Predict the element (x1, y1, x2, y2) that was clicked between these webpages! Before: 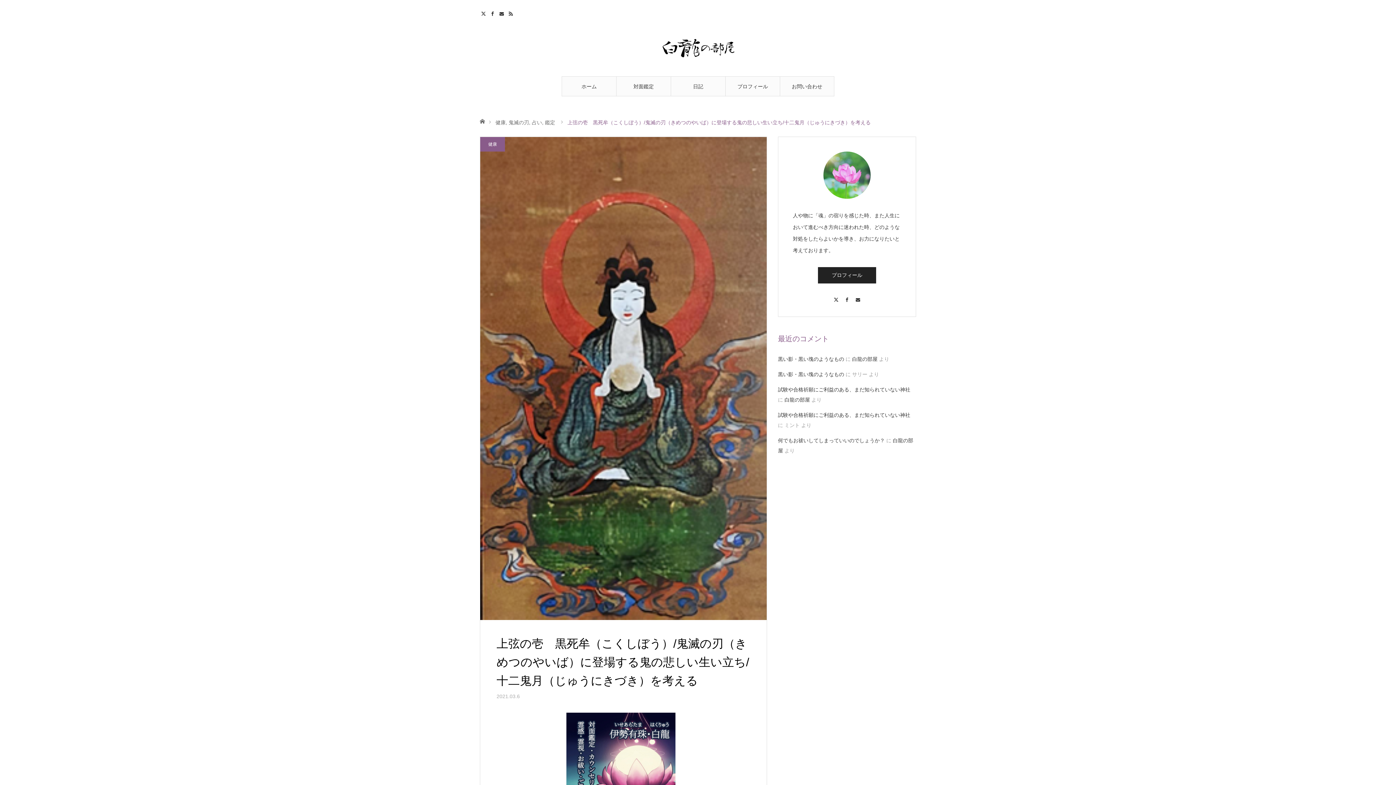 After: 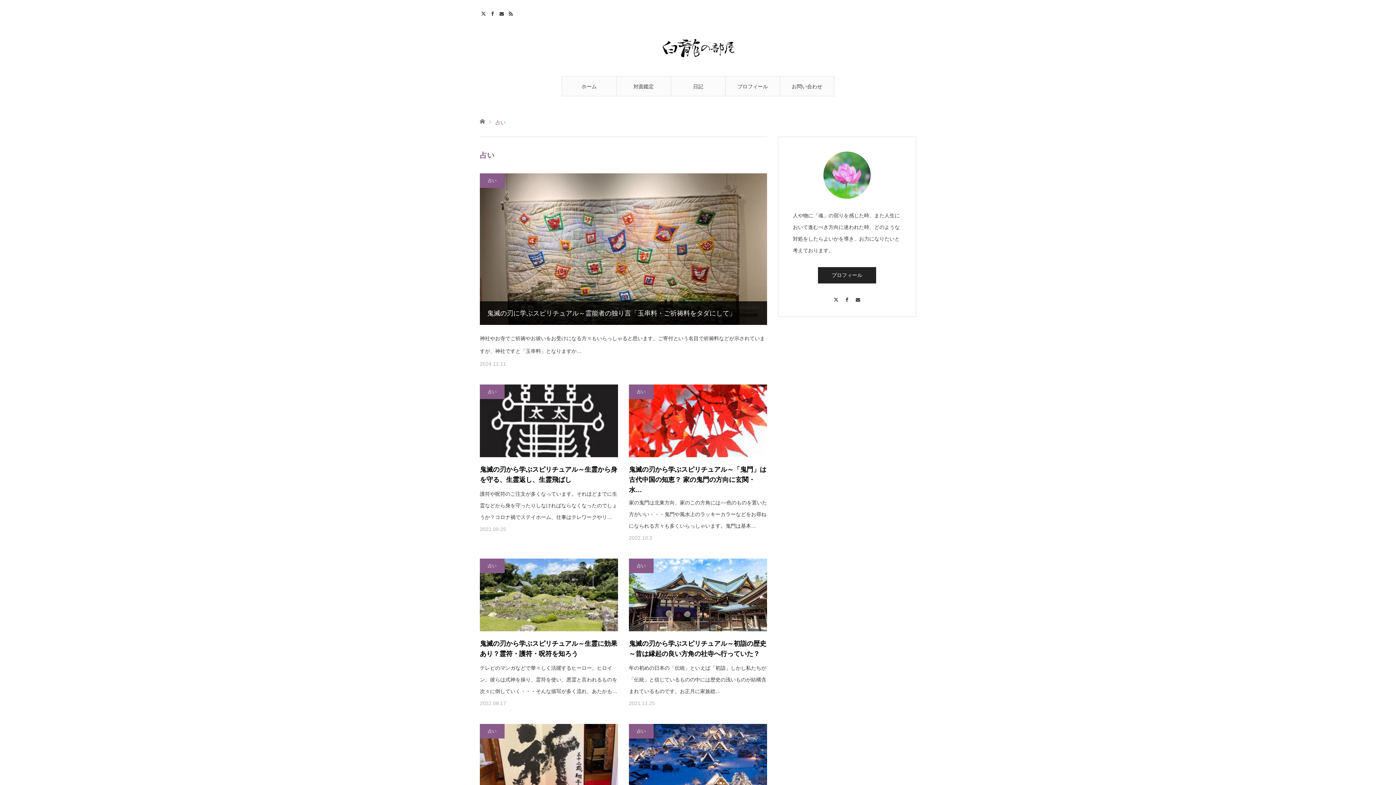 Action: label: 占い bbox: (532, 119, 542, 125)